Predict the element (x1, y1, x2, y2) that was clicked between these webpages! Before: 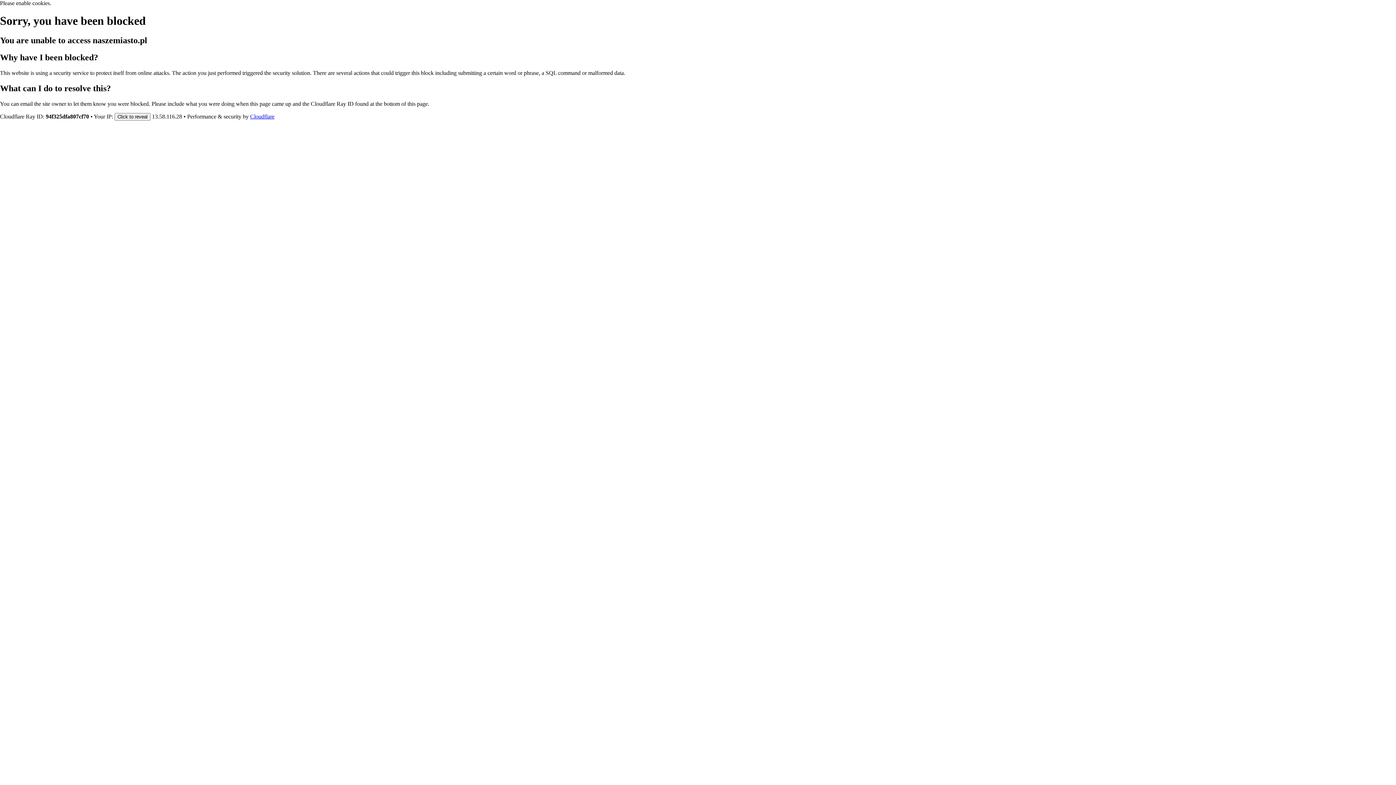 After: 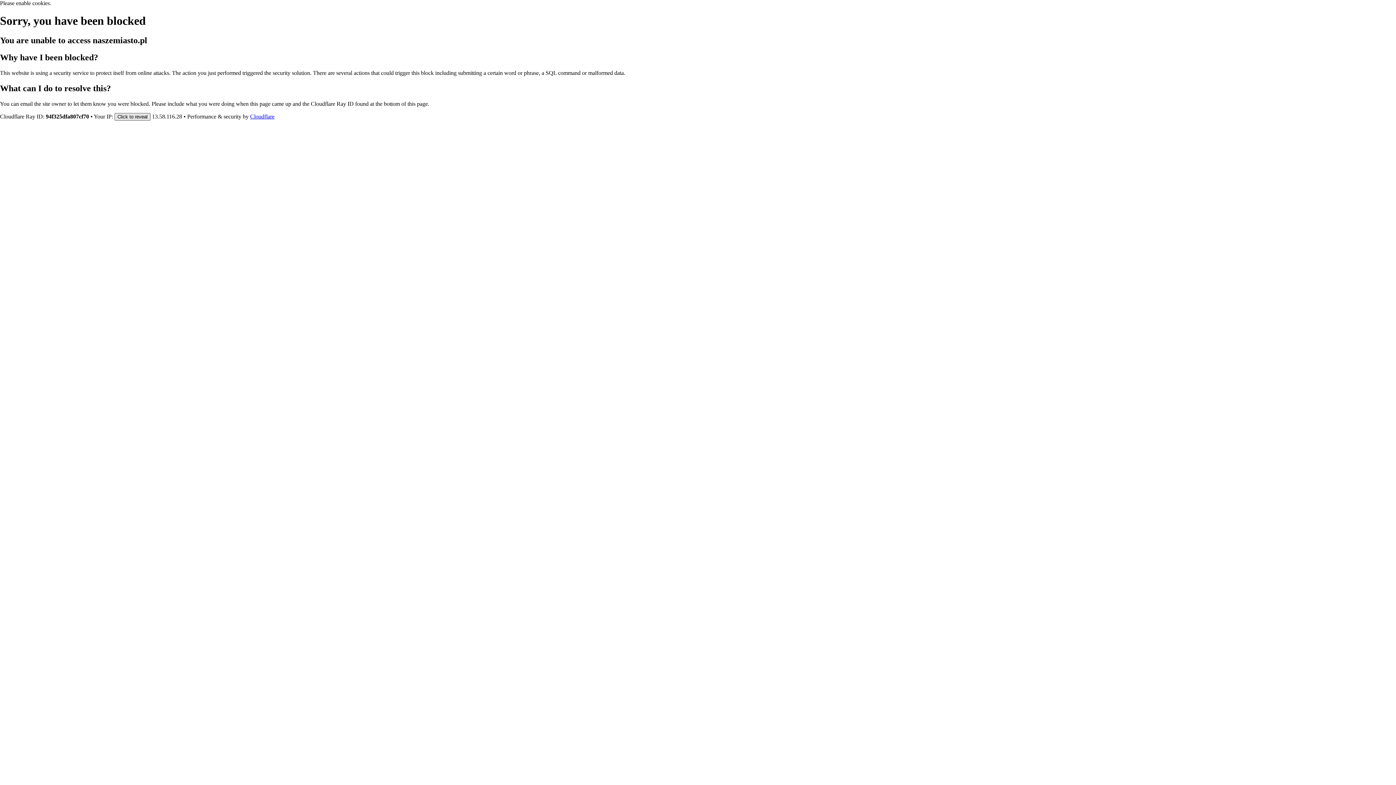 Action: label: Click to reveal bbox: (114, 112, 150, 120)